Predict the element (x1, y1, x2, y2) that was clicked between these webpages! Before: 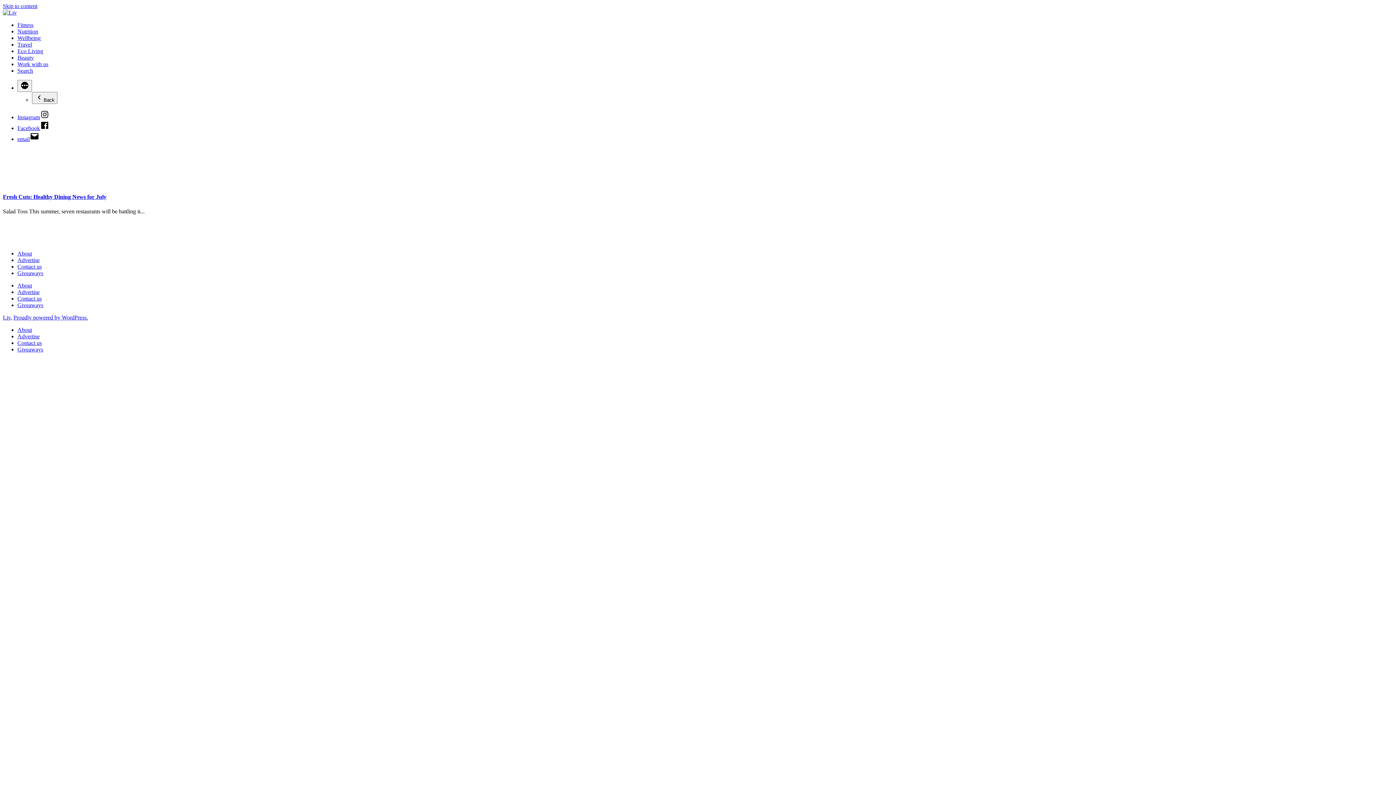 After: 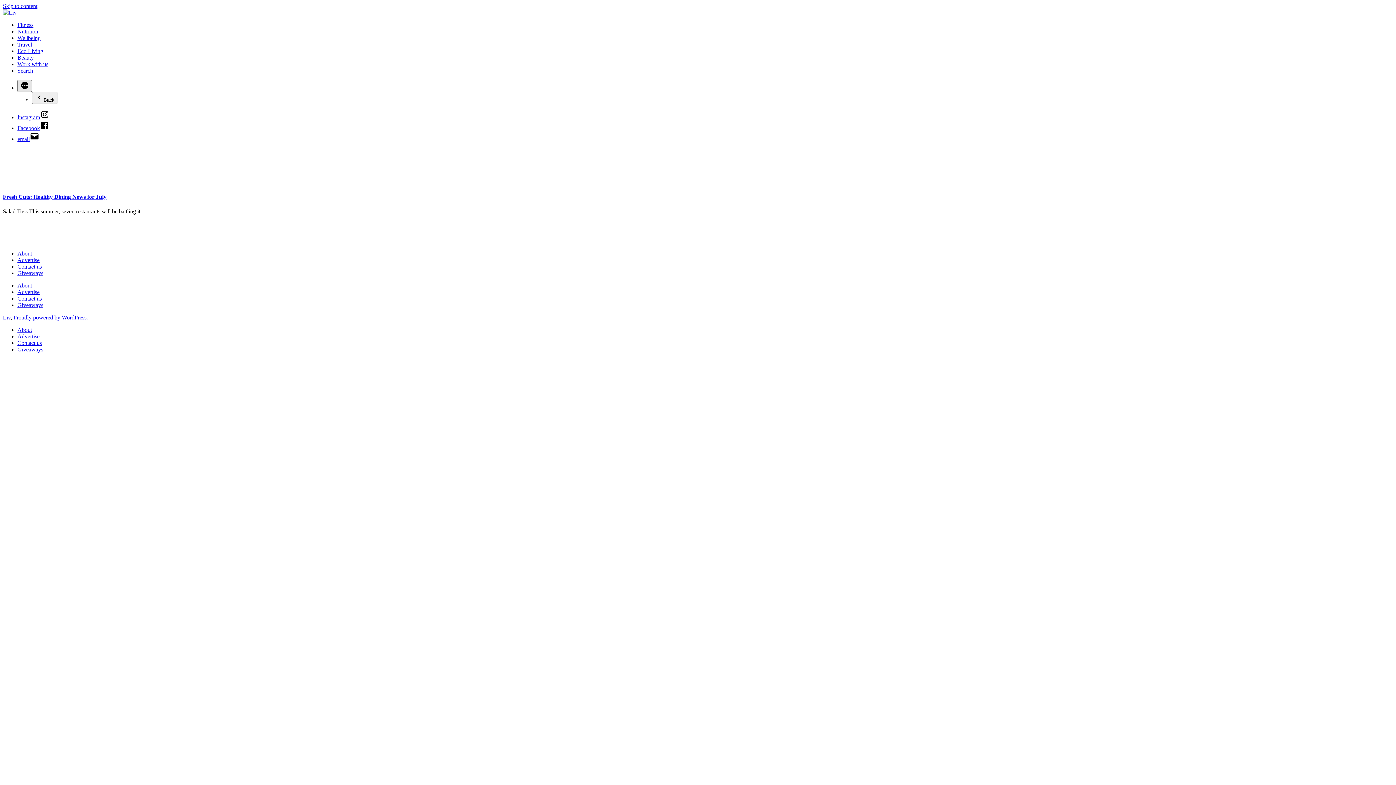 Action: label: More bbox: (17, 80, 32, 92)